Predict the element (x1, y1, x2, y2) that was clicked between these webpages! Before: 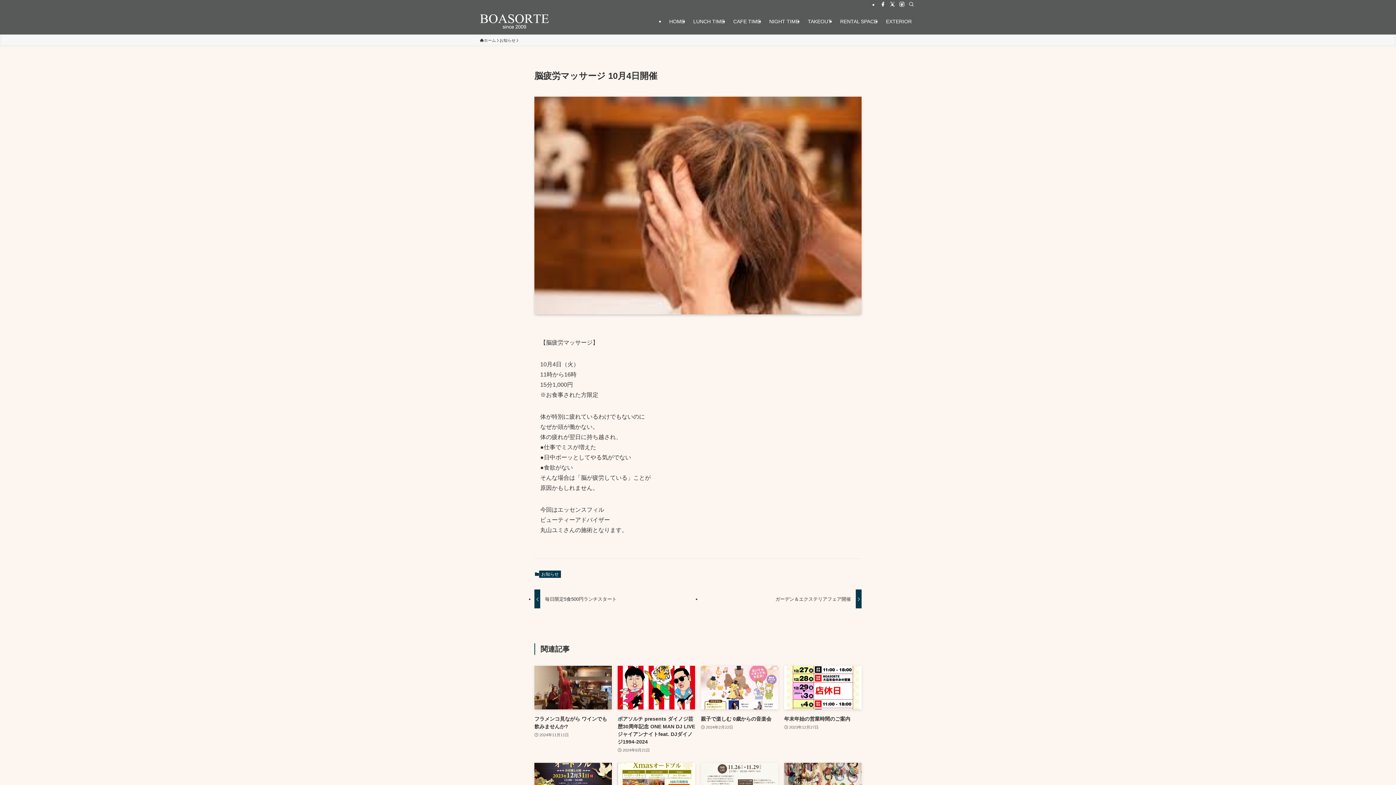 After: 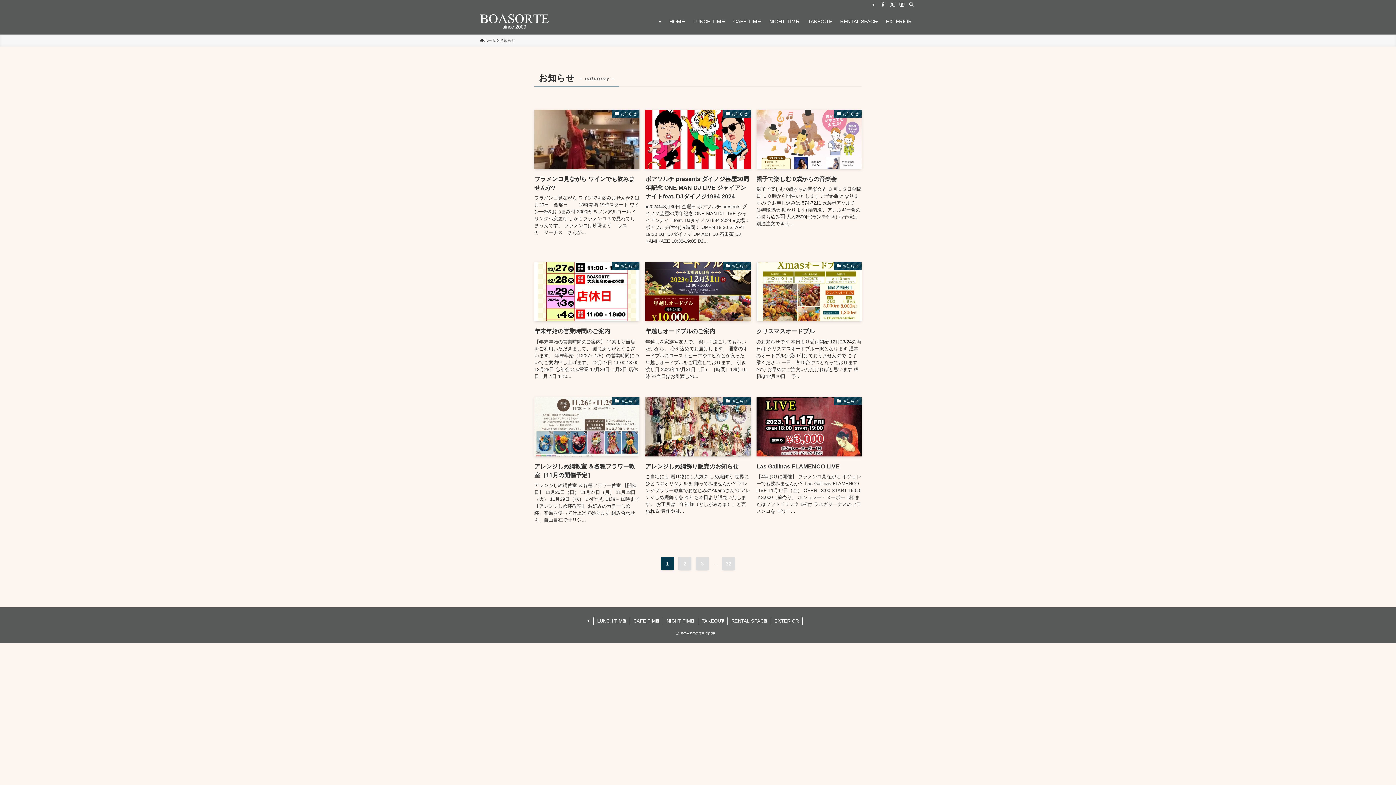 Action: bbox: (499, 37, 515, 43) label: お知らせ